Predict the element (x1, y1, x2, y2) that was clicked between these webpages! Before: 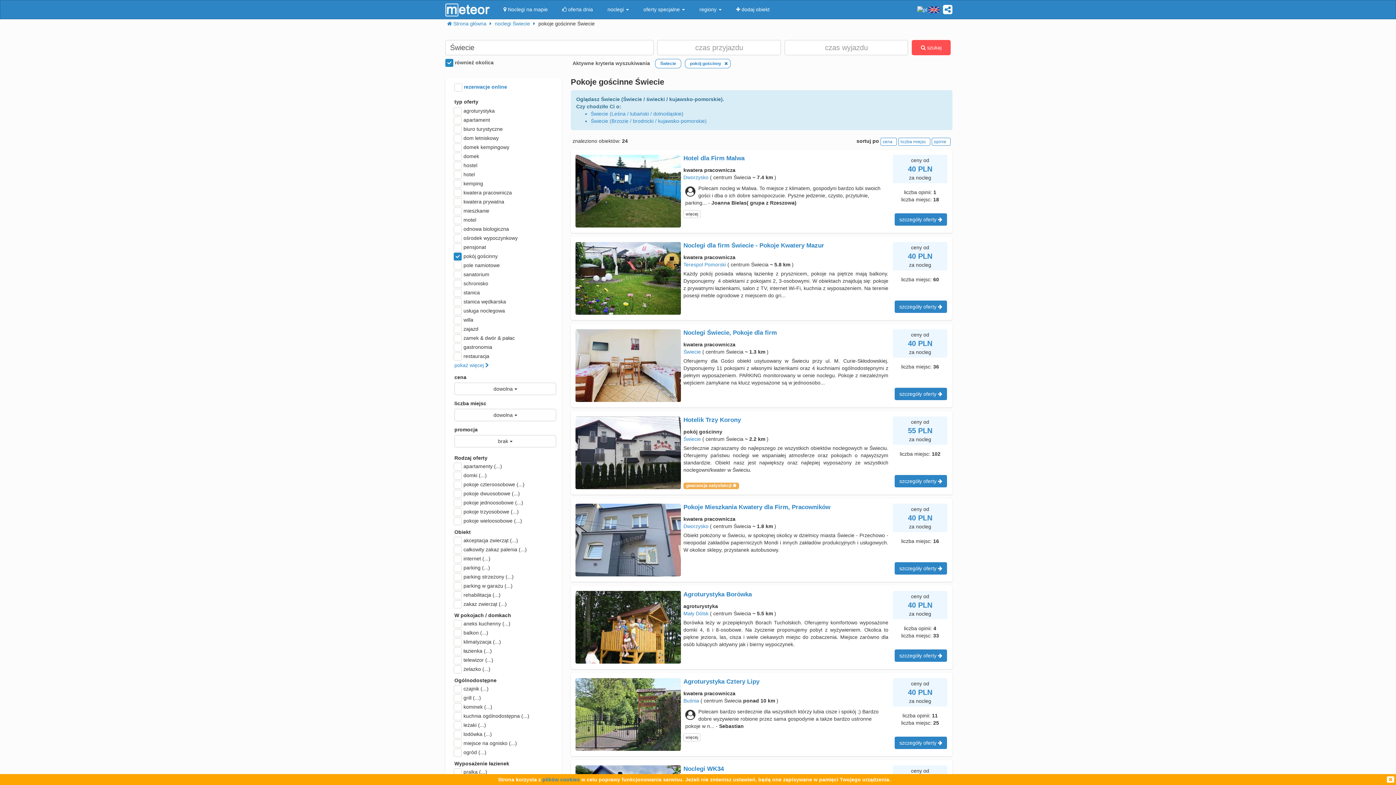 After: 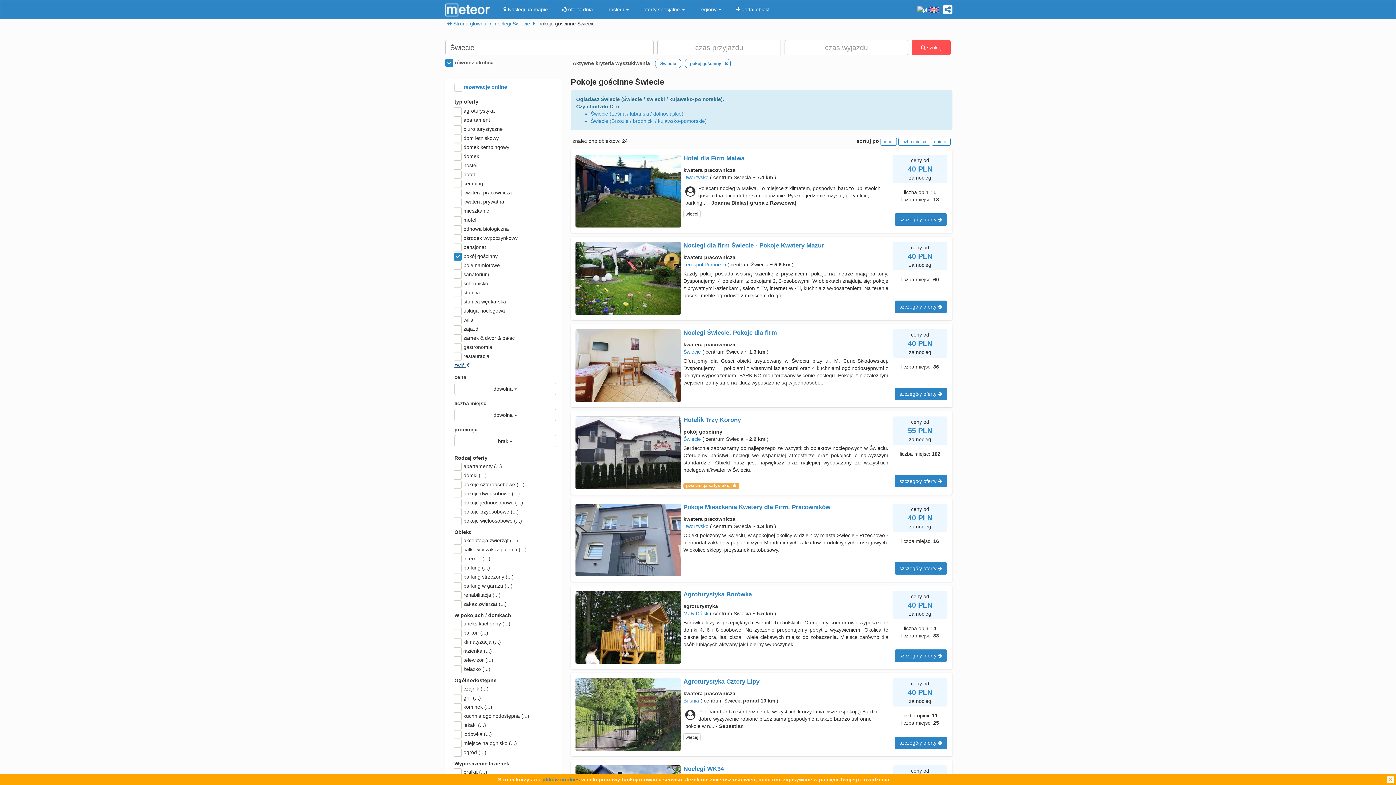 Action: bbox: (454, 362, 489, 368) label: pokaż więcej 